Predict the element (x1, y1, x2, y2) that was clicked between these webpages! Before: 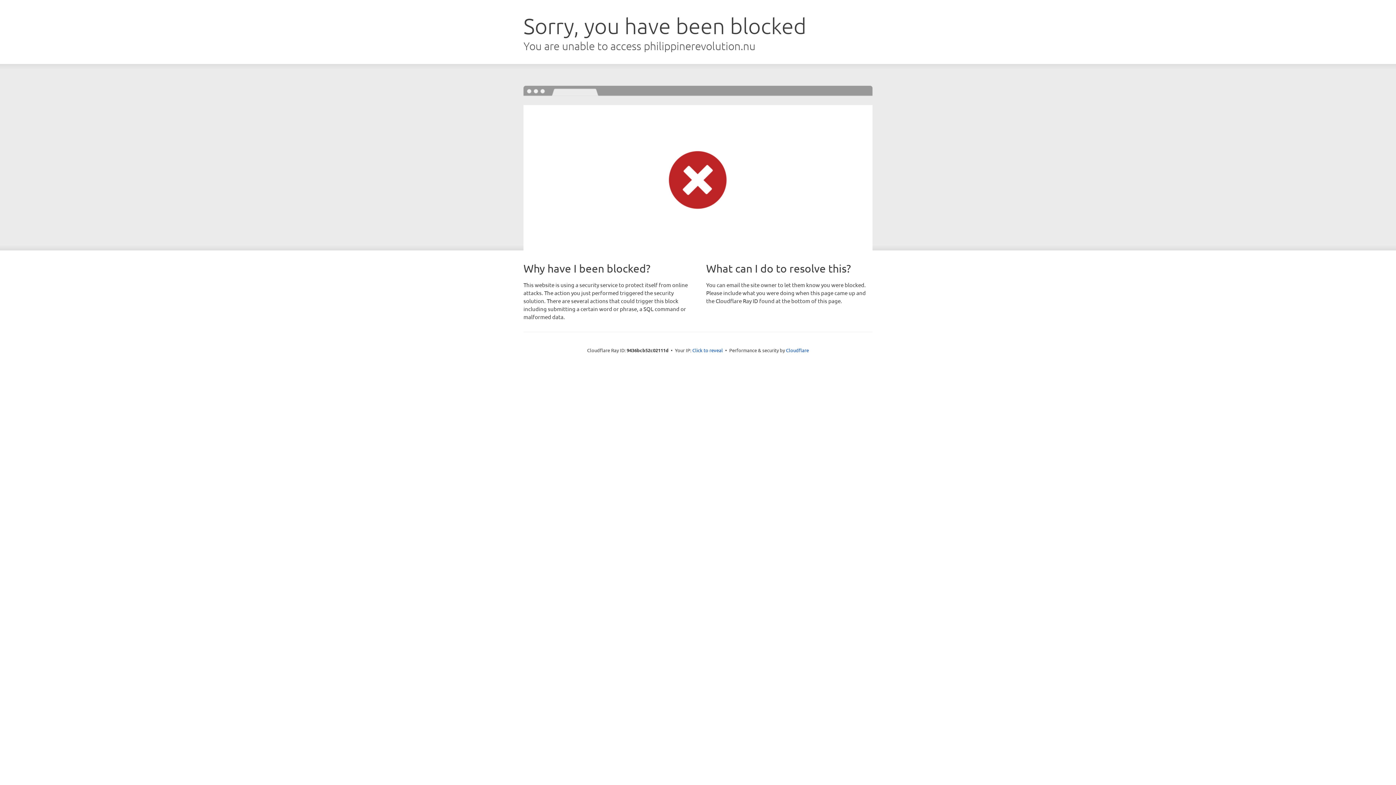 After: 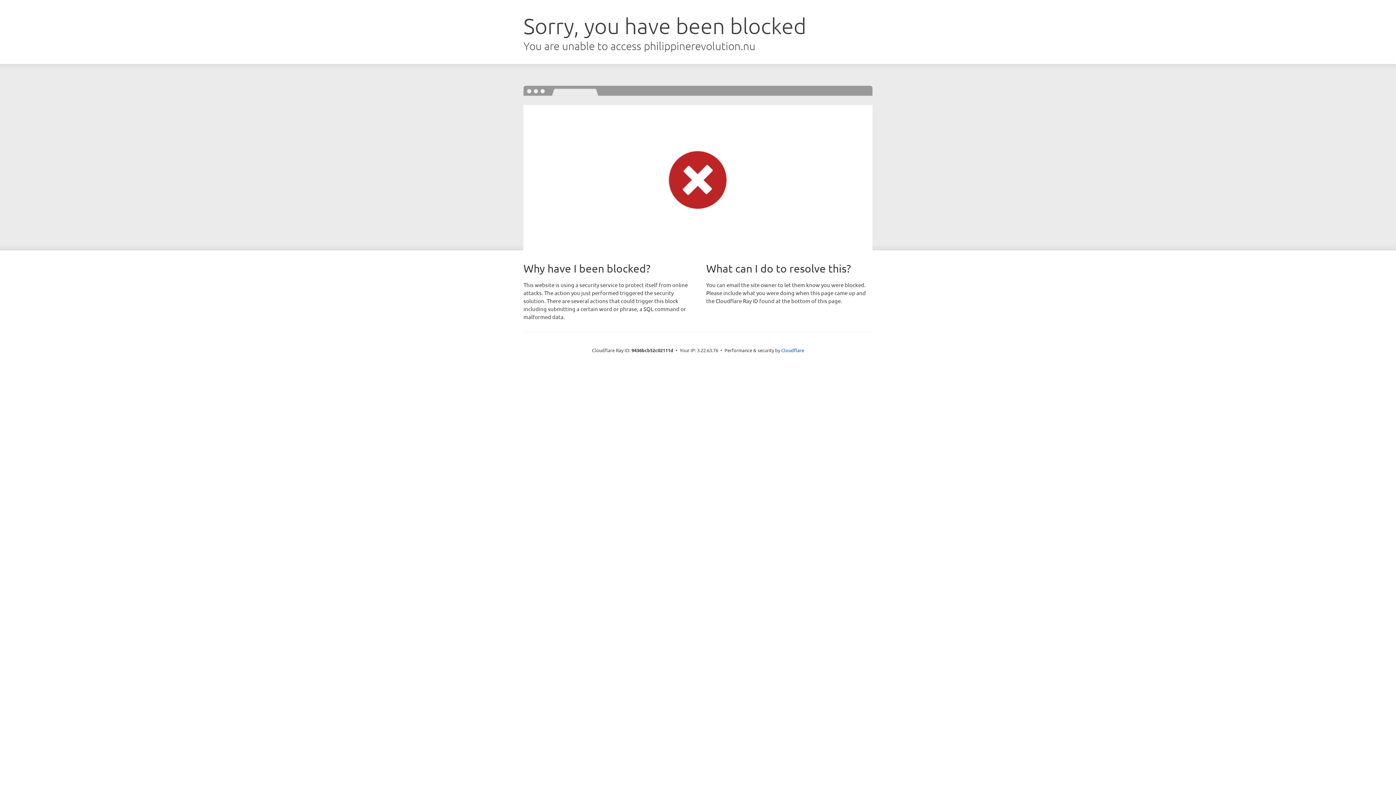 Action: bbox: (692, 346, 723, 353) label: Click to reveal